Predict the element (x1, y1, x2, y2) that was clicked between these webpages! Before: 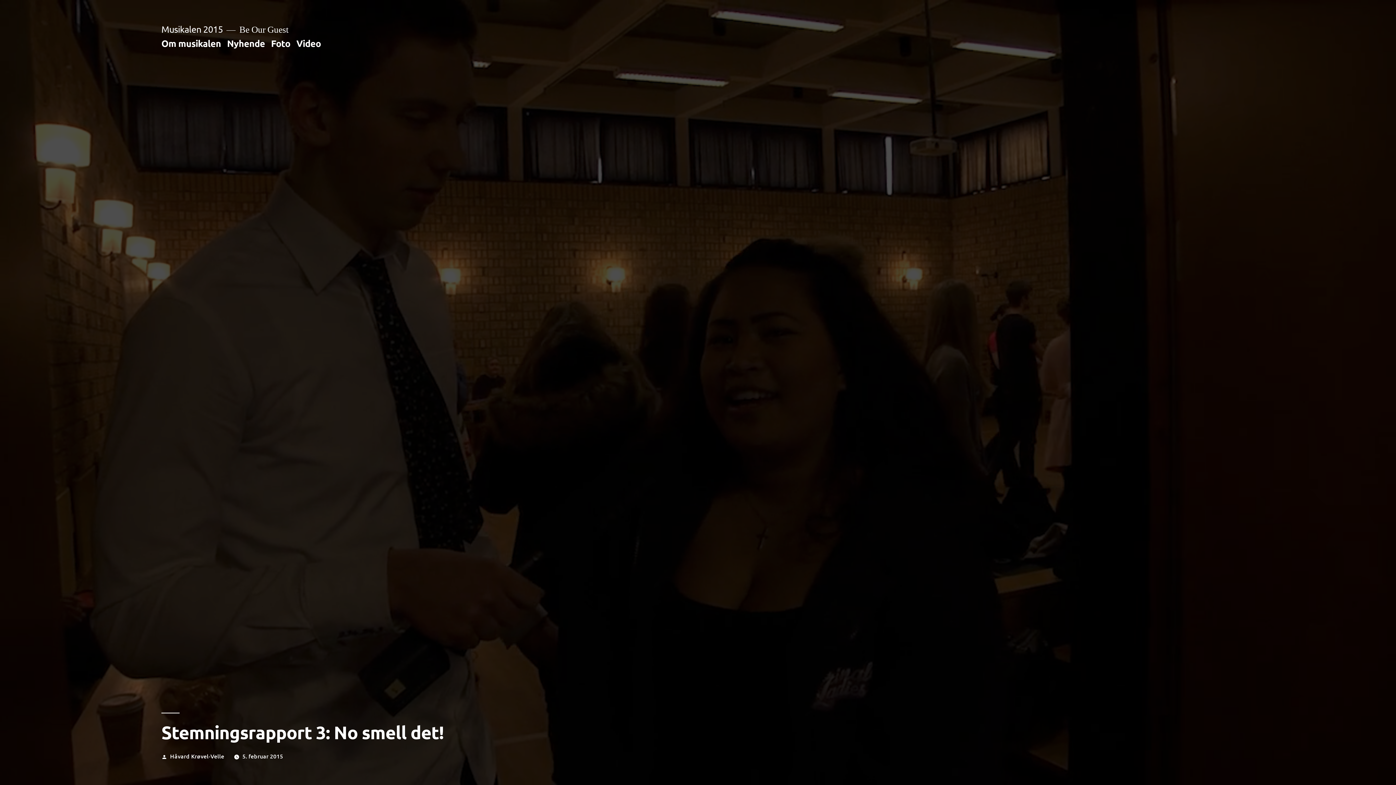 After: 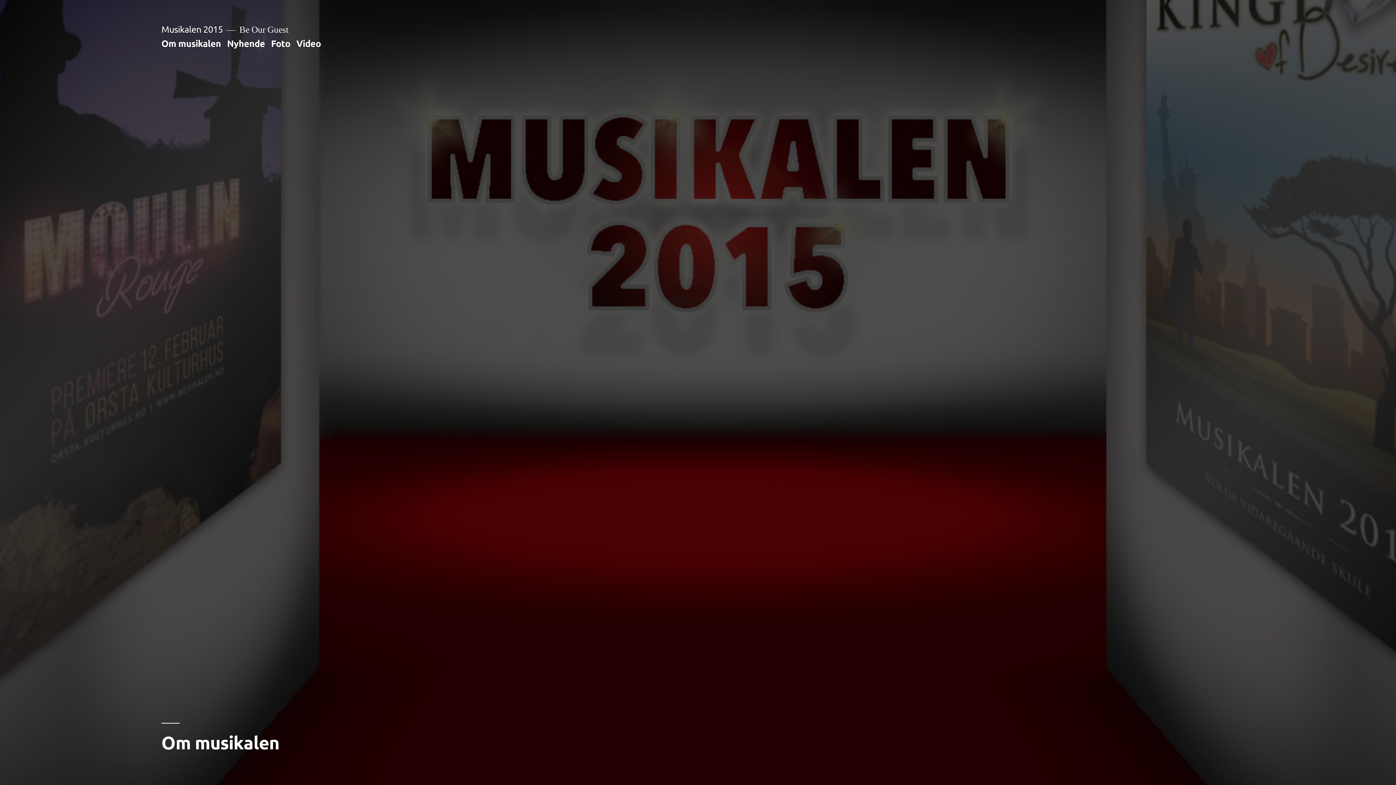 Action: bbox: (161, 37, 221, 48) label: Om musikalen